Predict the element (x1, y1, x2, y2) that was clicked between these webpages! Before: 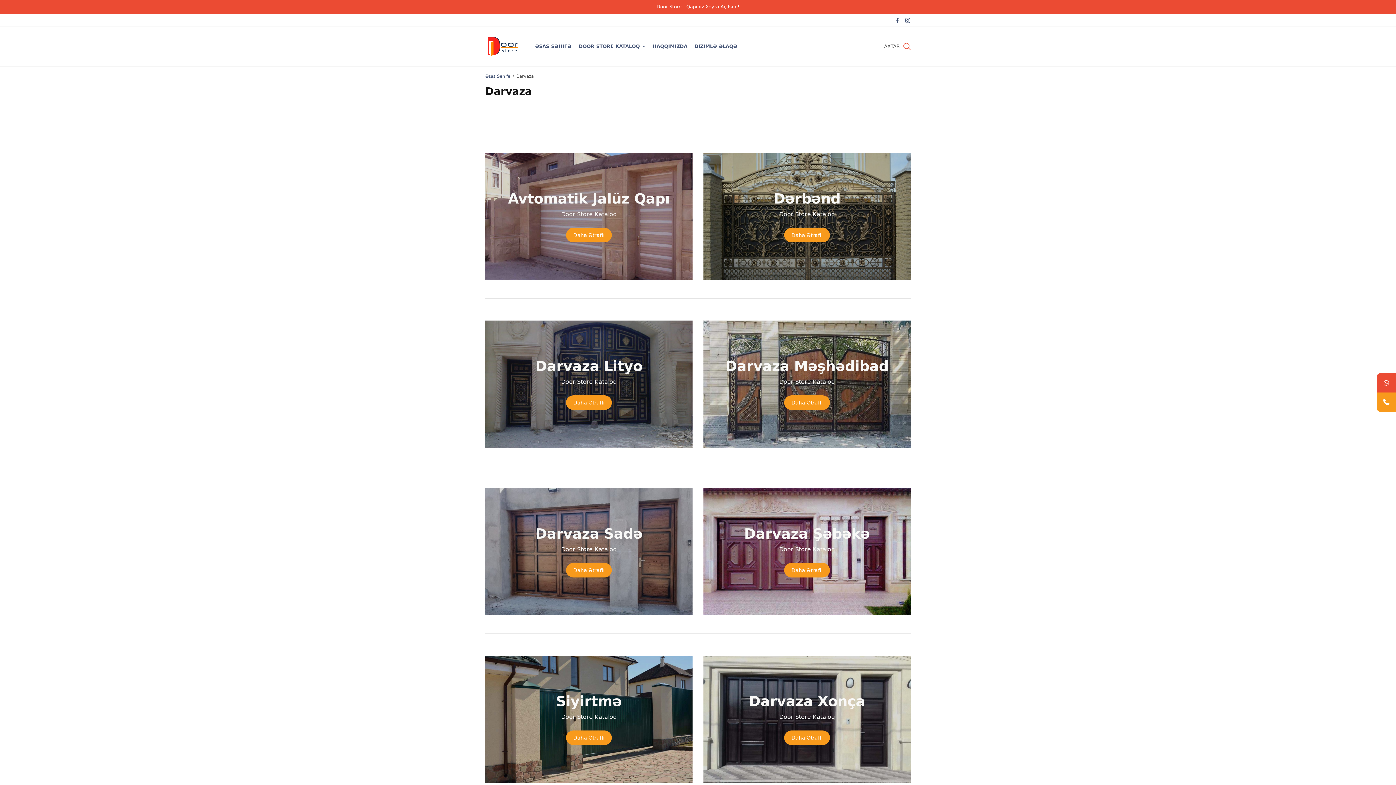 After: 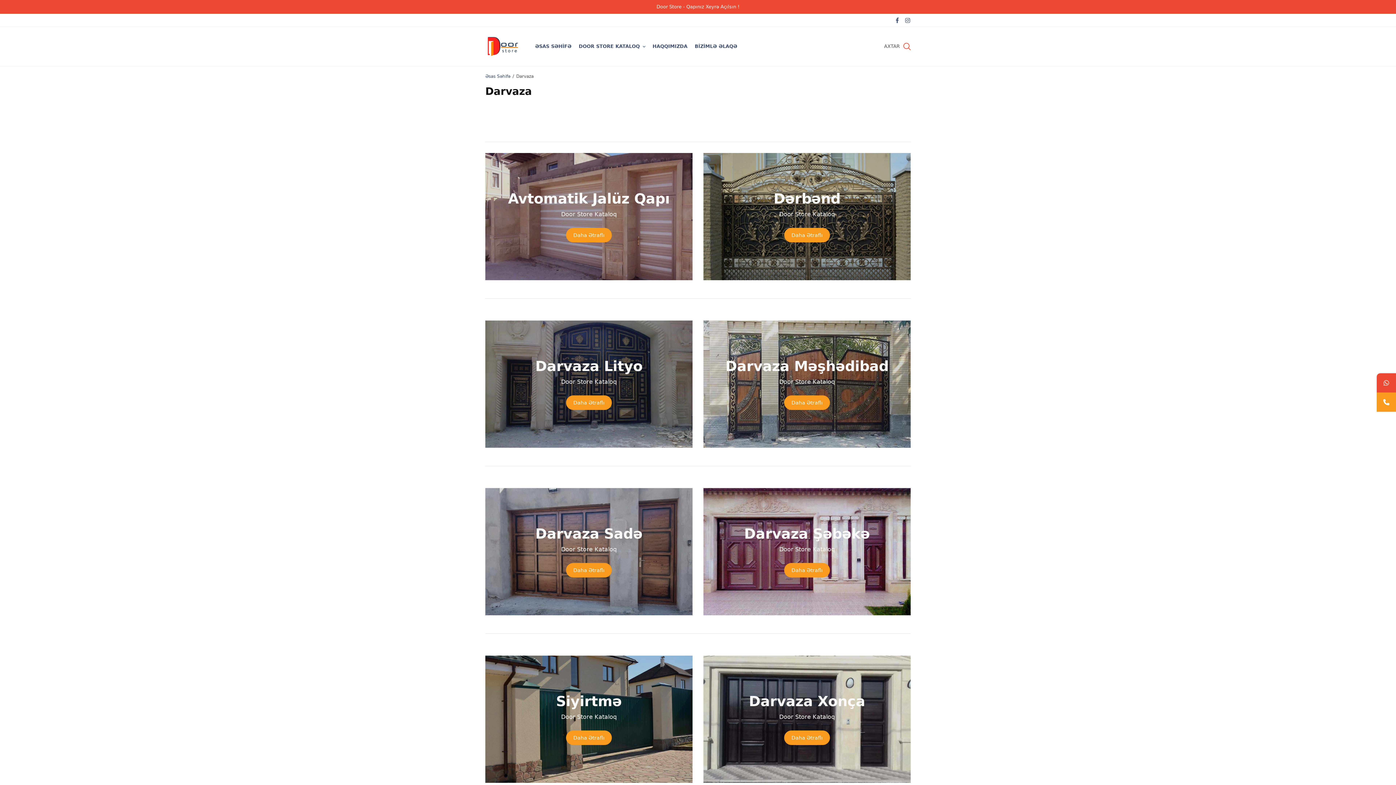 Action: bbox: (1377, 392, 1396, 412)